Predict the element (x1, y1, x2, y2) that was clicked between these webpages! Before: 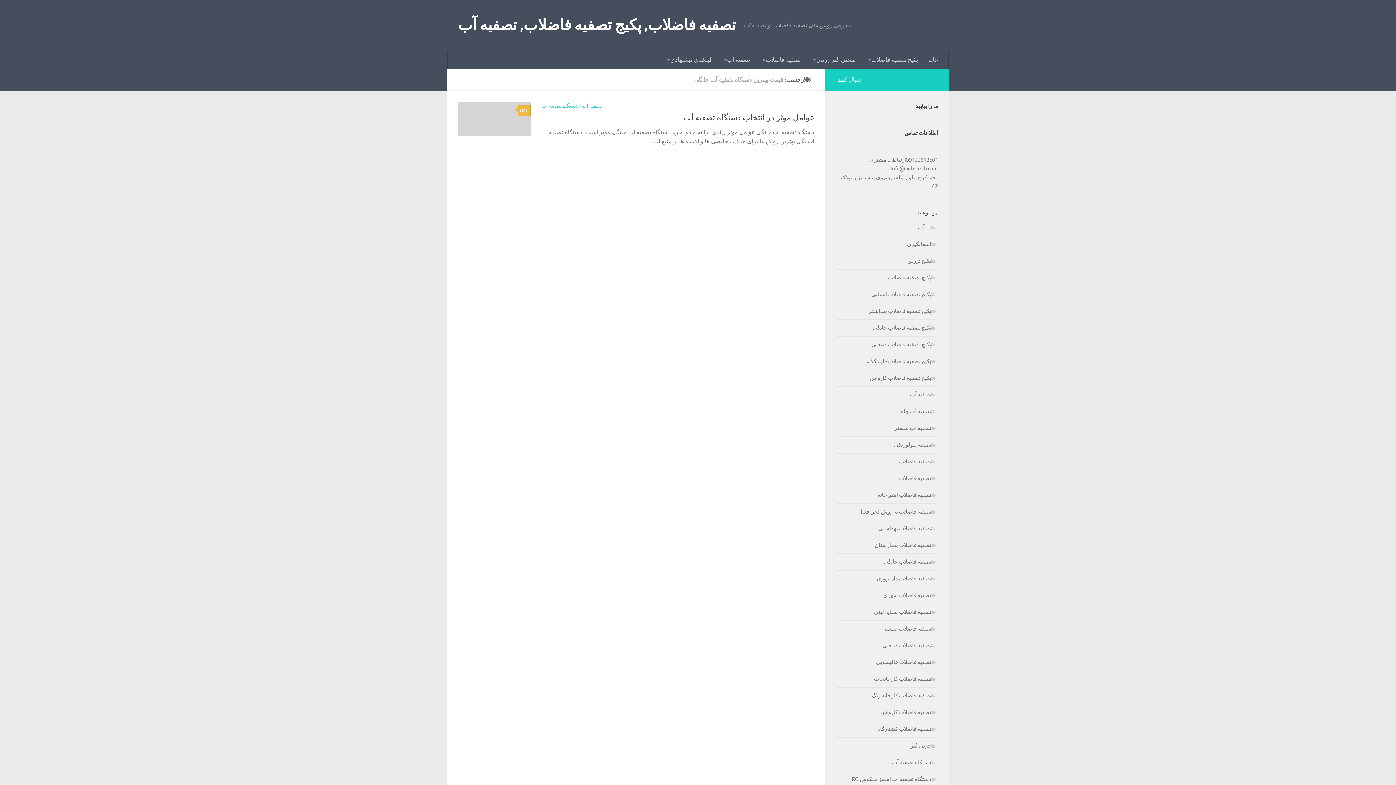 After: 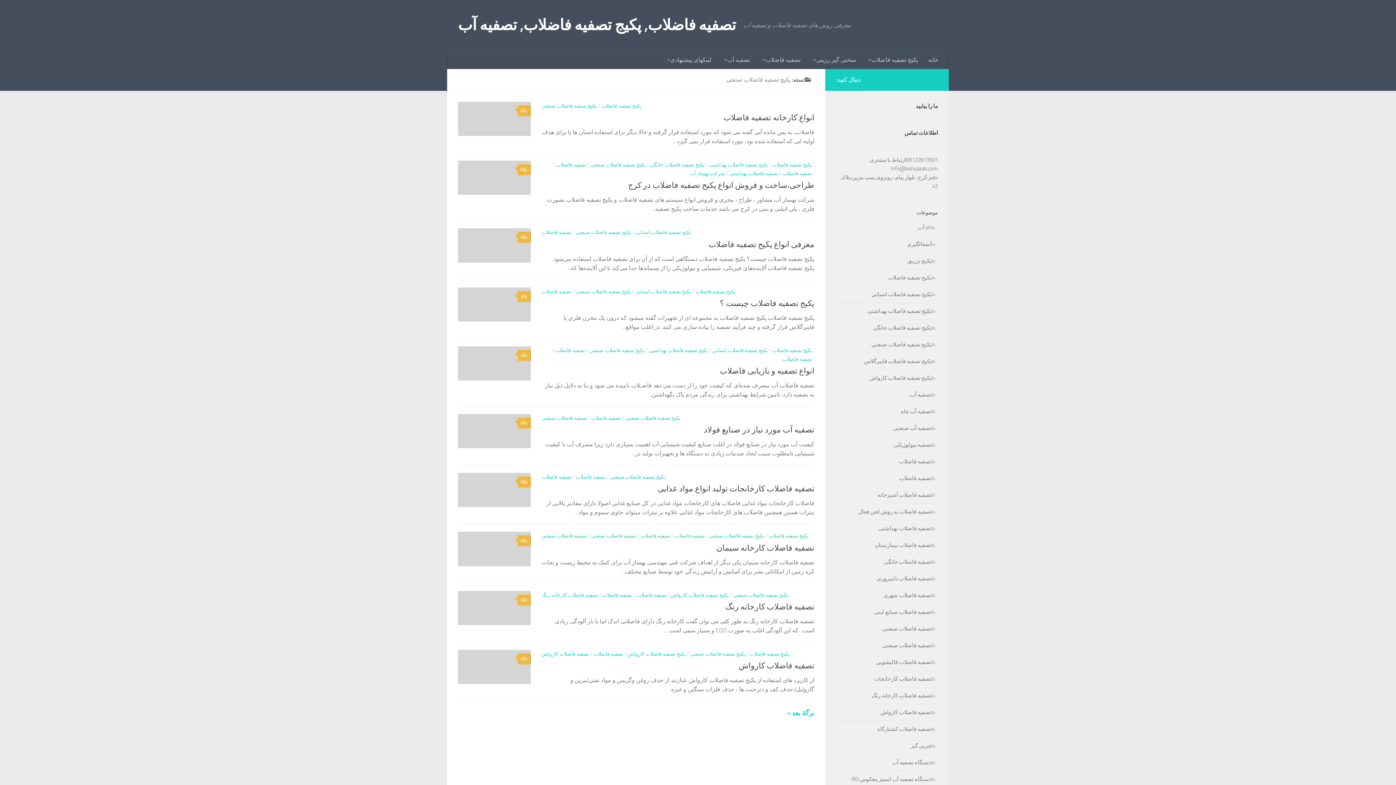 Action: bbox: (871, 341, 938, 348) label: پکیج تصفیه فاضلاب صنعتی